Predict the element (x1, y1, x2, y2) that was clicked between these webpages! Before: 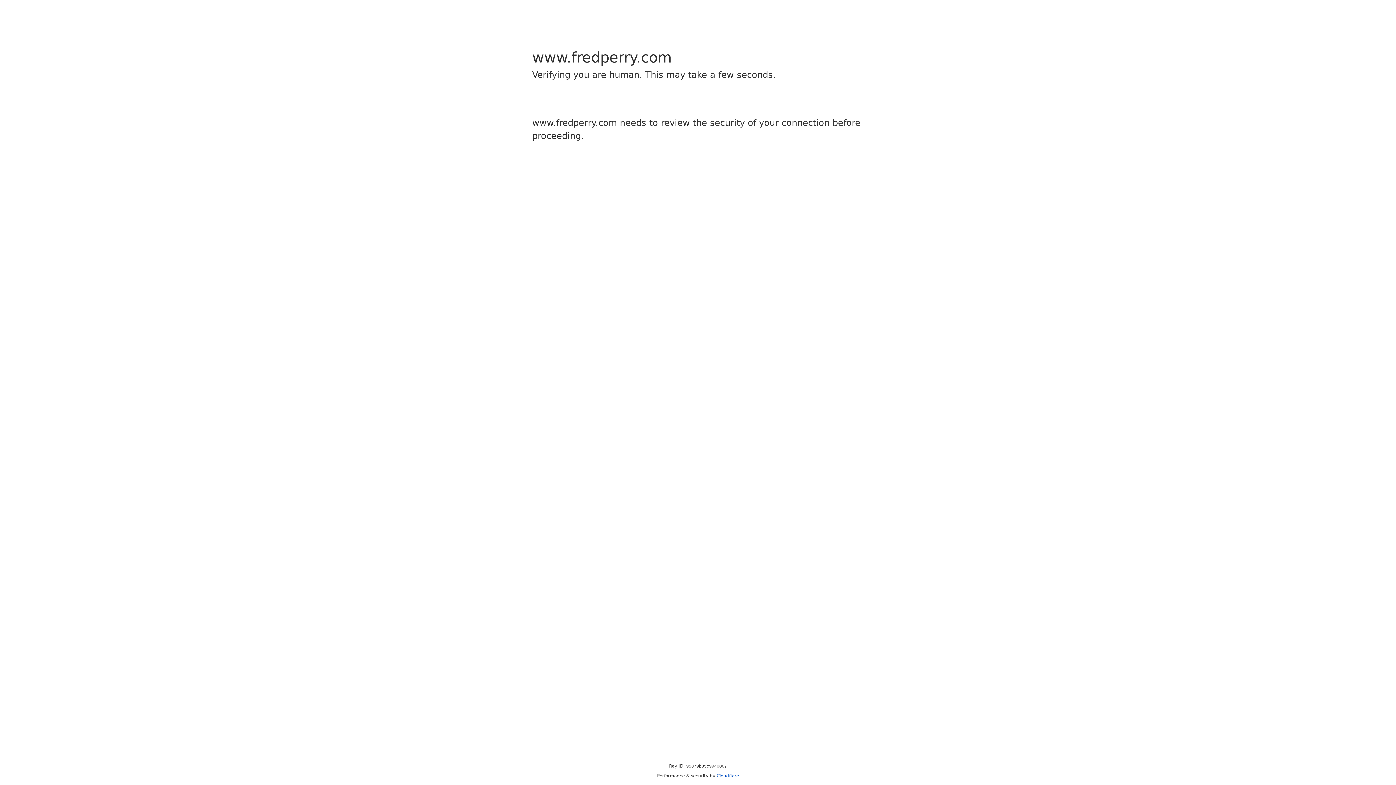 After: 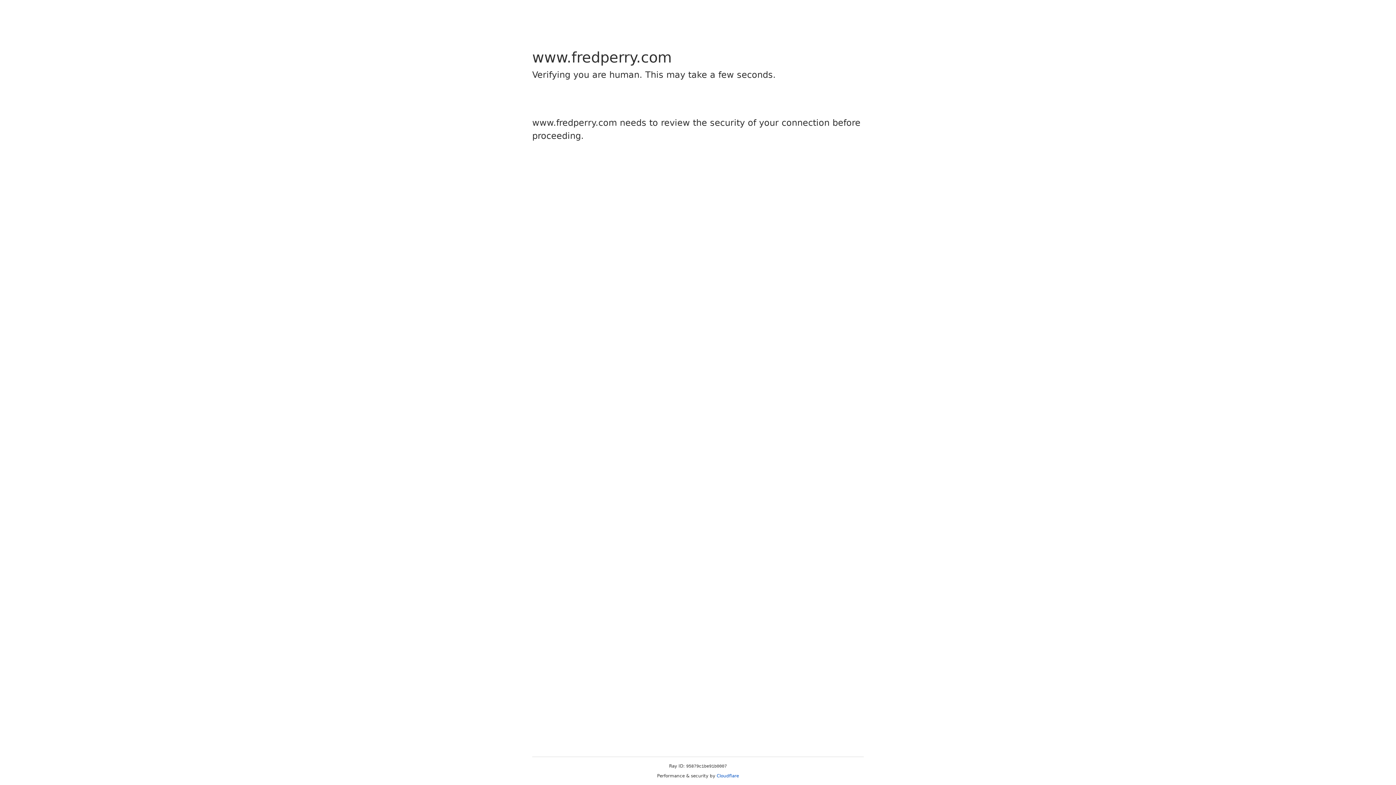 Action: bbox: (716, 773, 739, 778) label: Cloudflare